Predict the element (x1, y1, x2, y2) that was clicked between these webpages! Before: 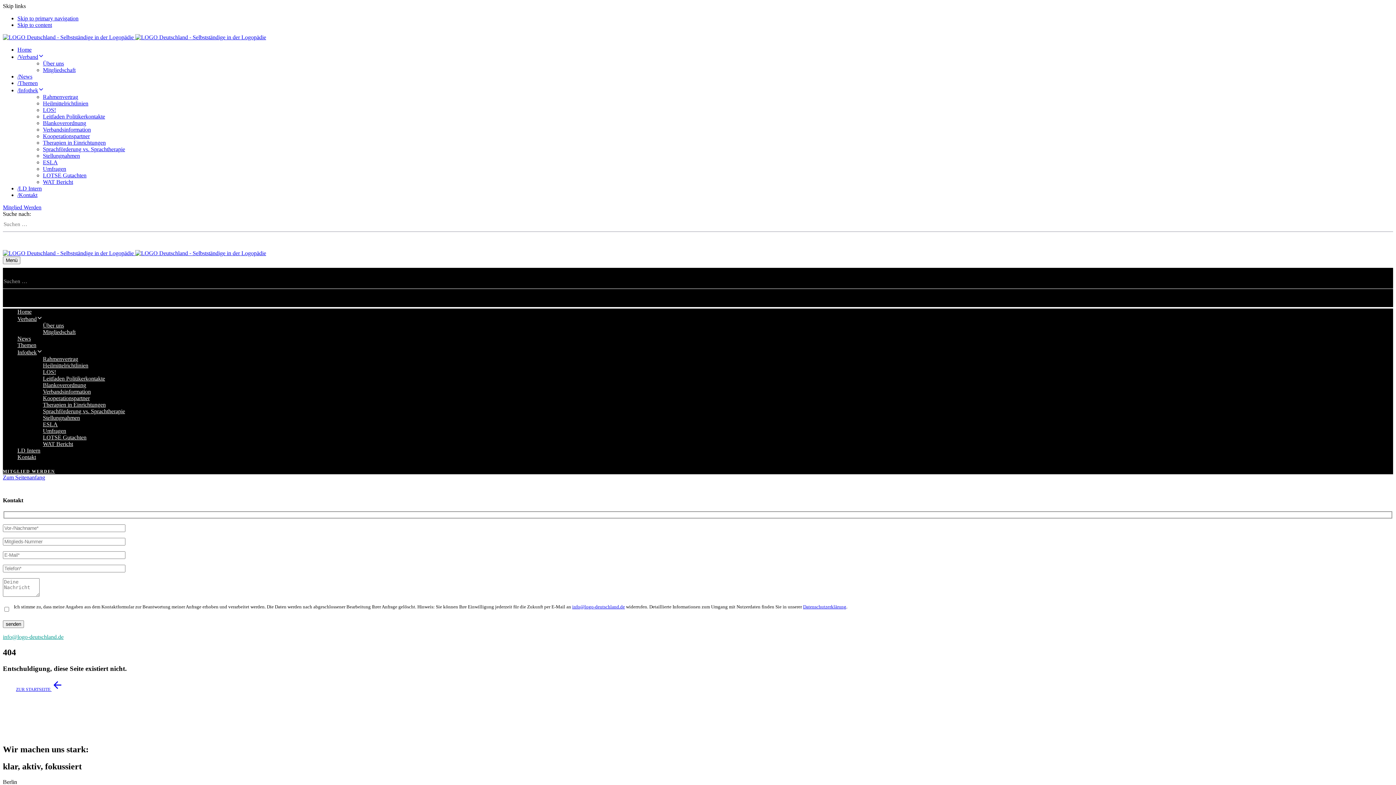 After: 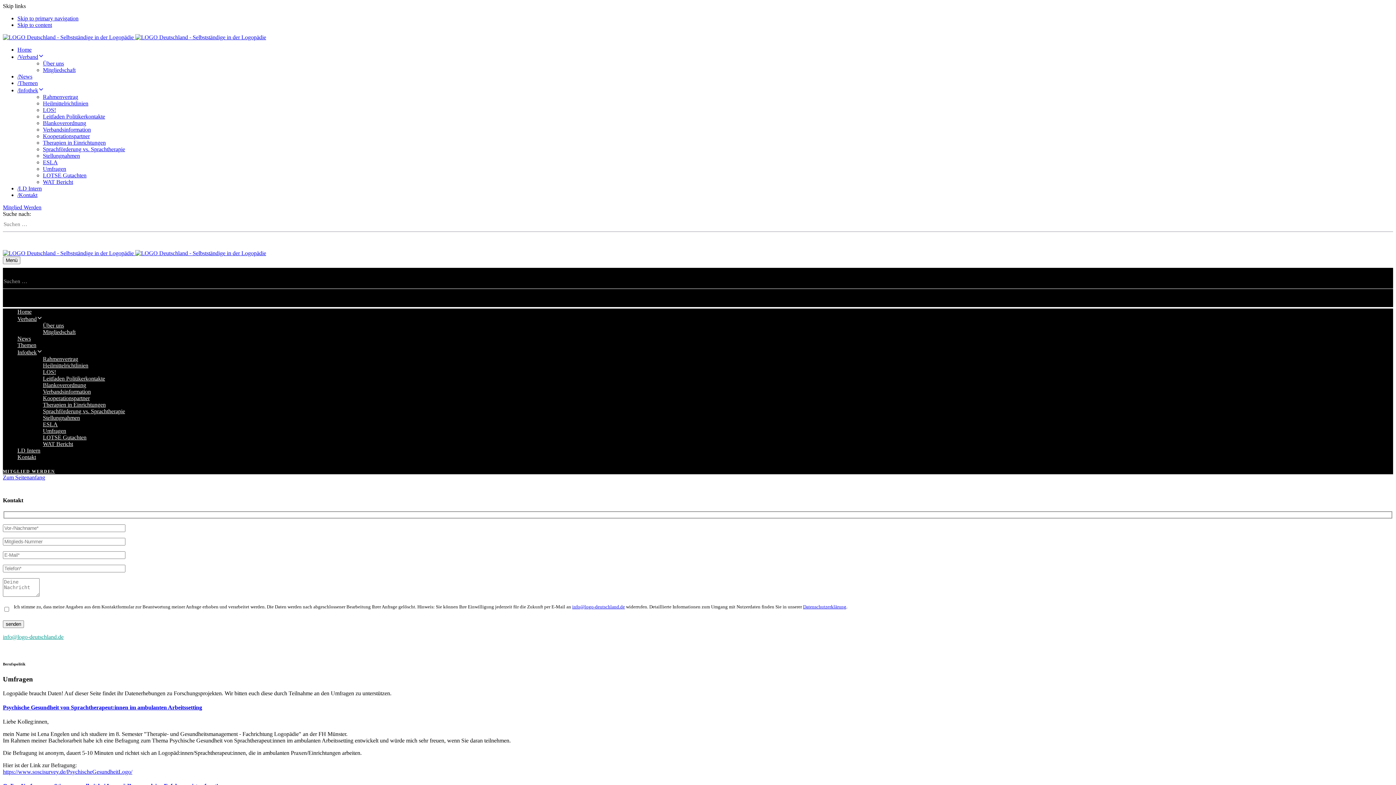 Action: bbox: (42, 165, 66, 172) label: Umfragen